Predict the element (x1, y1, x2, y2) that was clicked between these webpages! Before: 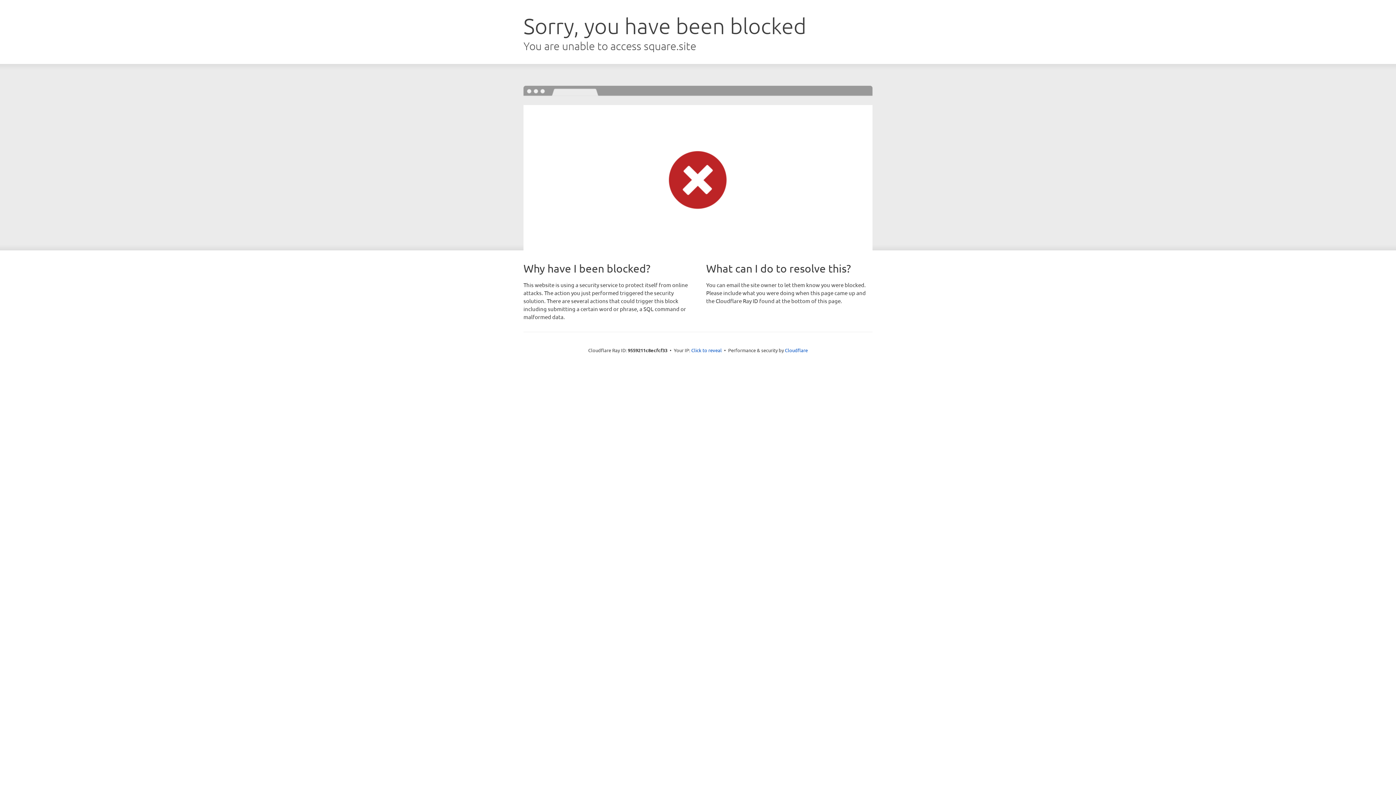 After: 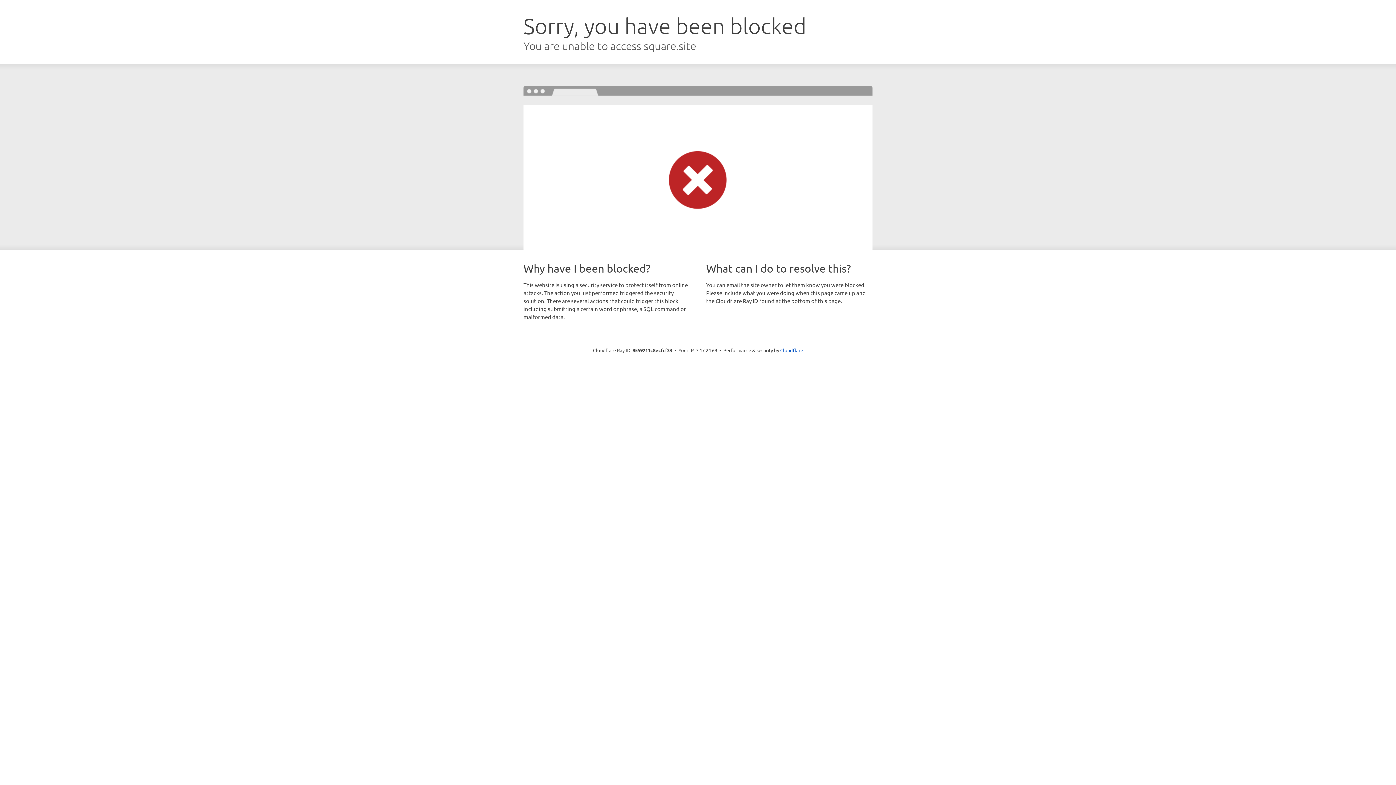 Action: bbox: (691, 346, 722, 353) label: Click to reveal